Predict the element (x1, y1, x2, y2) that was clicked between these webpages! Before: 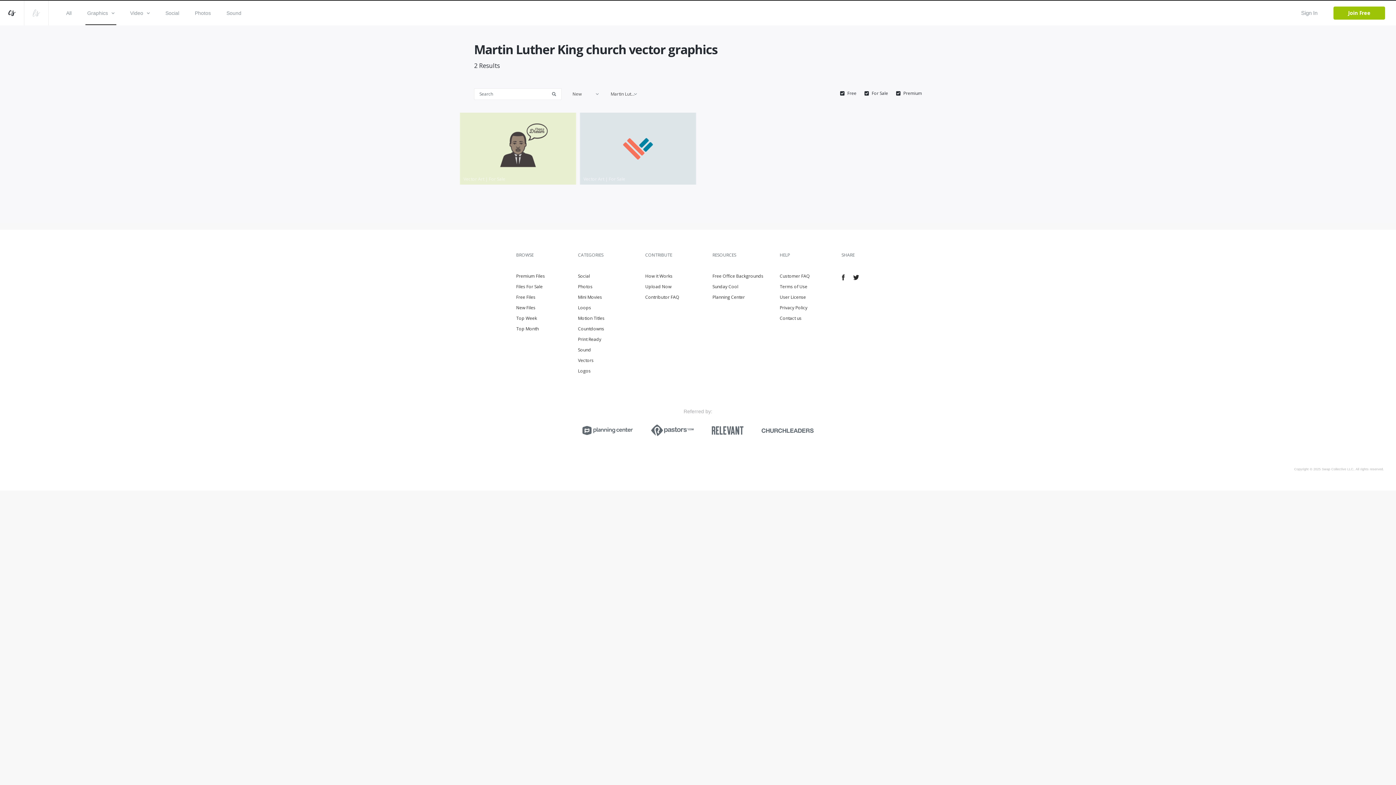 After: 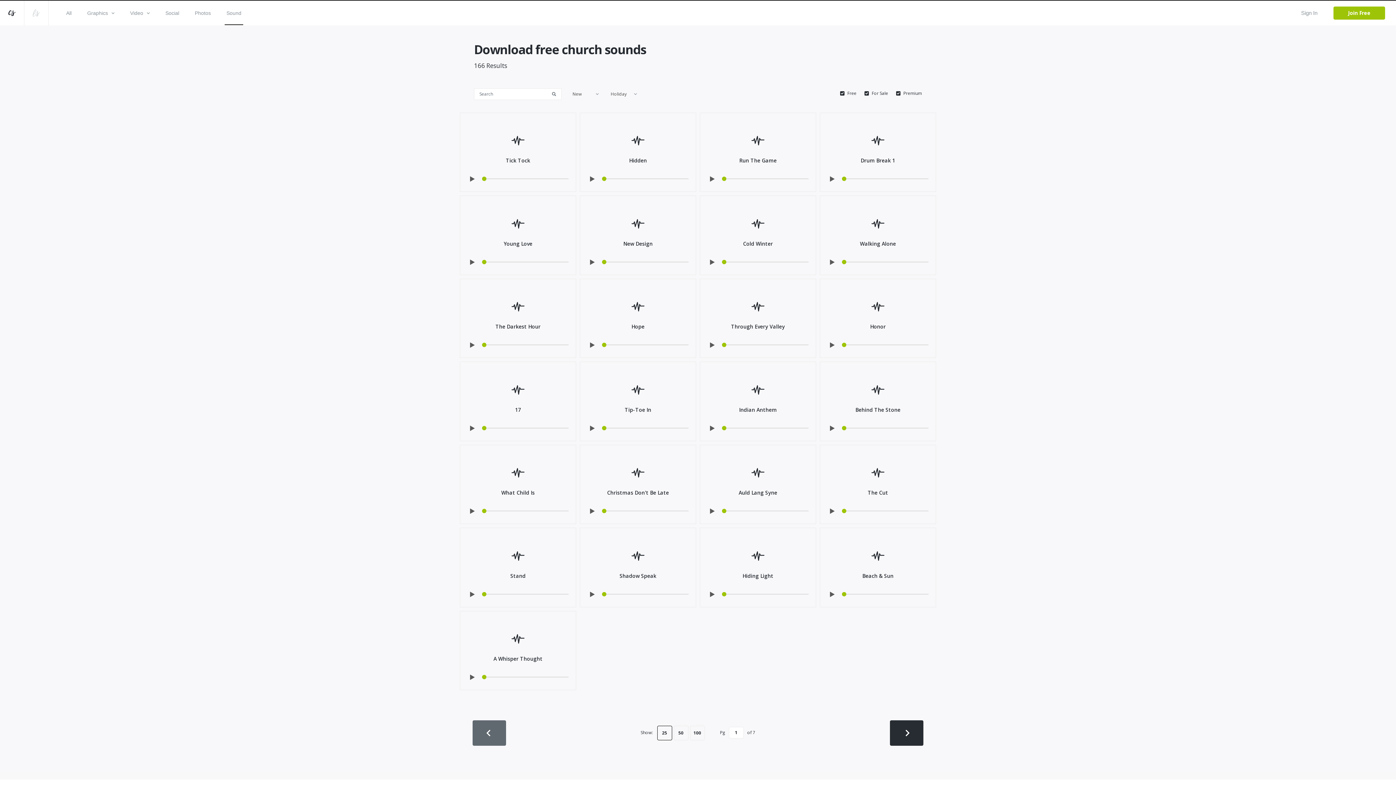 Action: label: Sound bbox: (578, 346, 591, 353)